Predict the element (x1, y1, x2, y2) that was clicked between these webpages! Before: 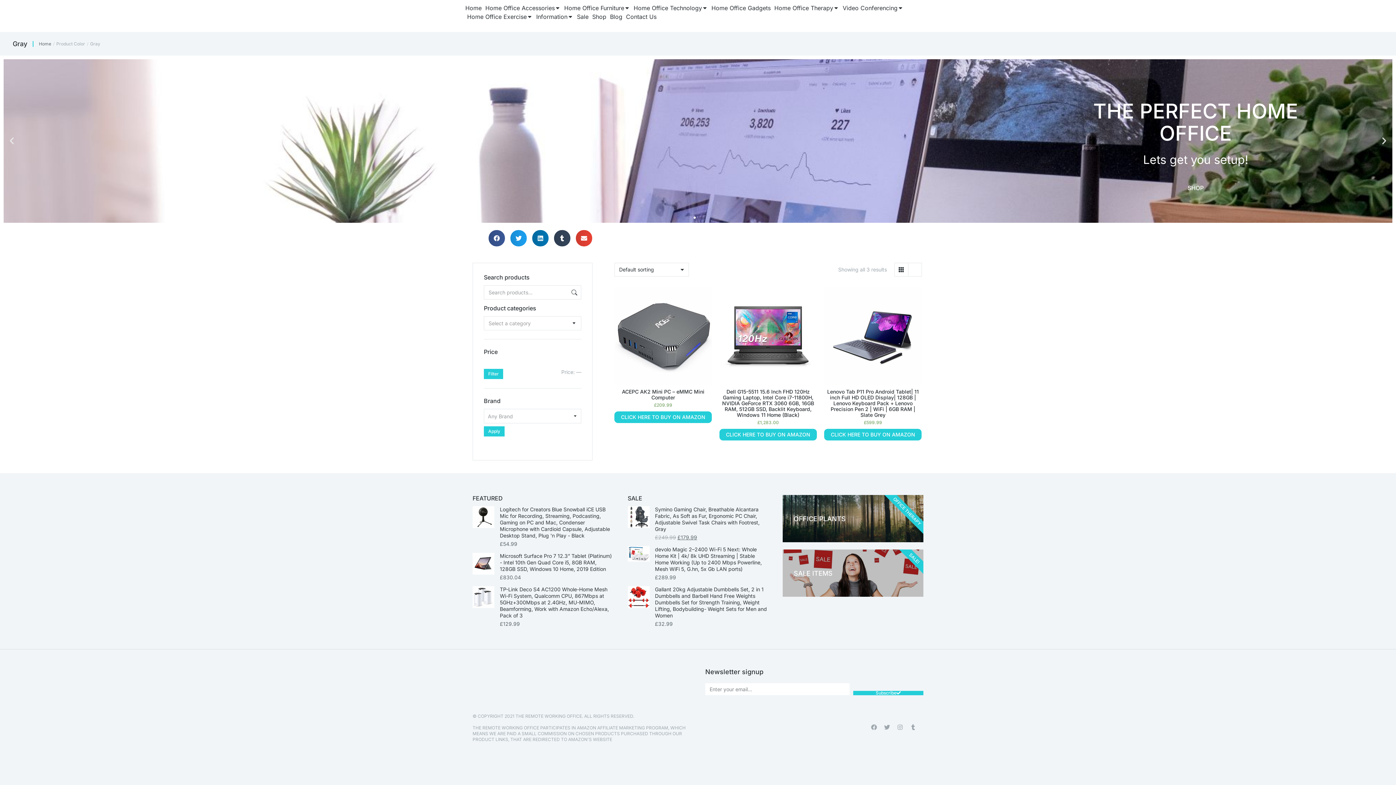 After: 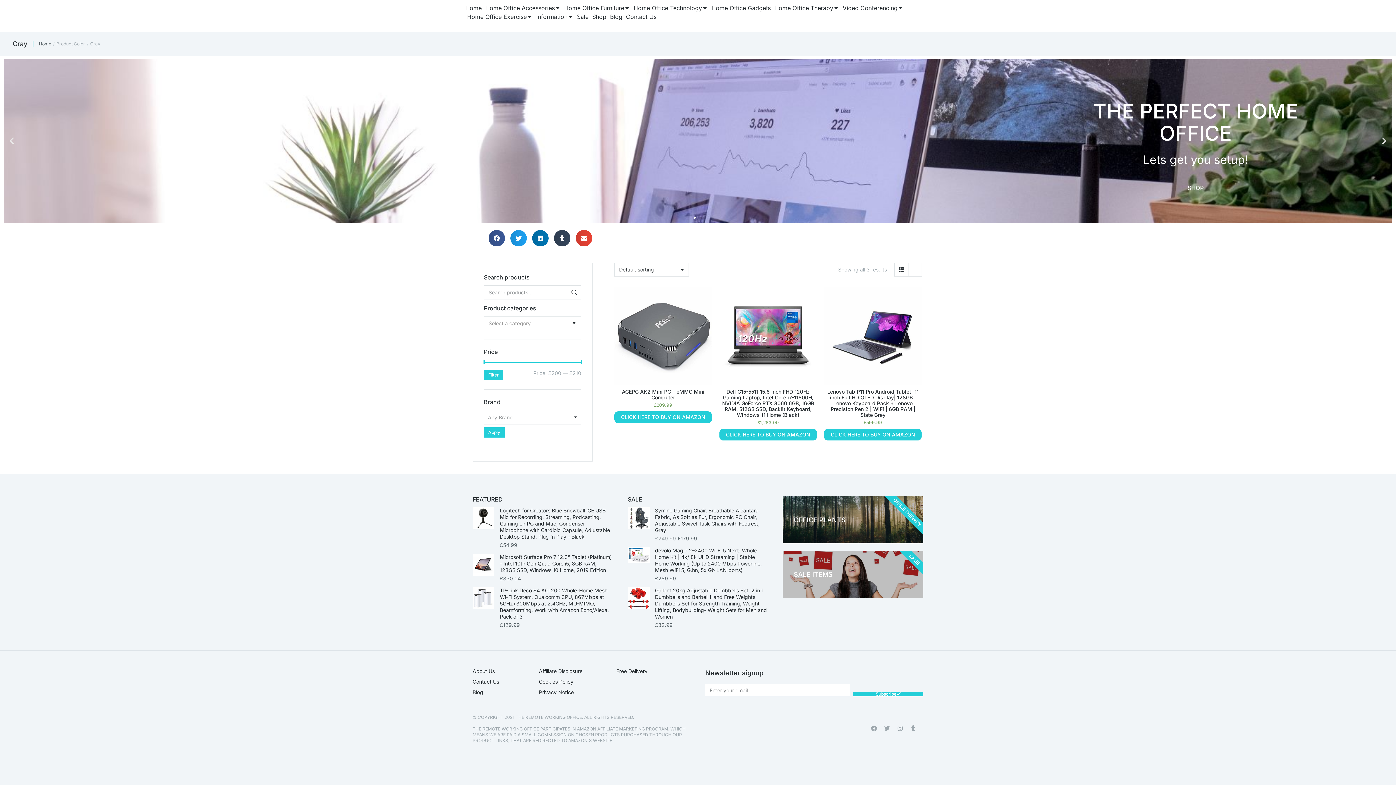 Action: bbox: (894, 262, 908, 276)